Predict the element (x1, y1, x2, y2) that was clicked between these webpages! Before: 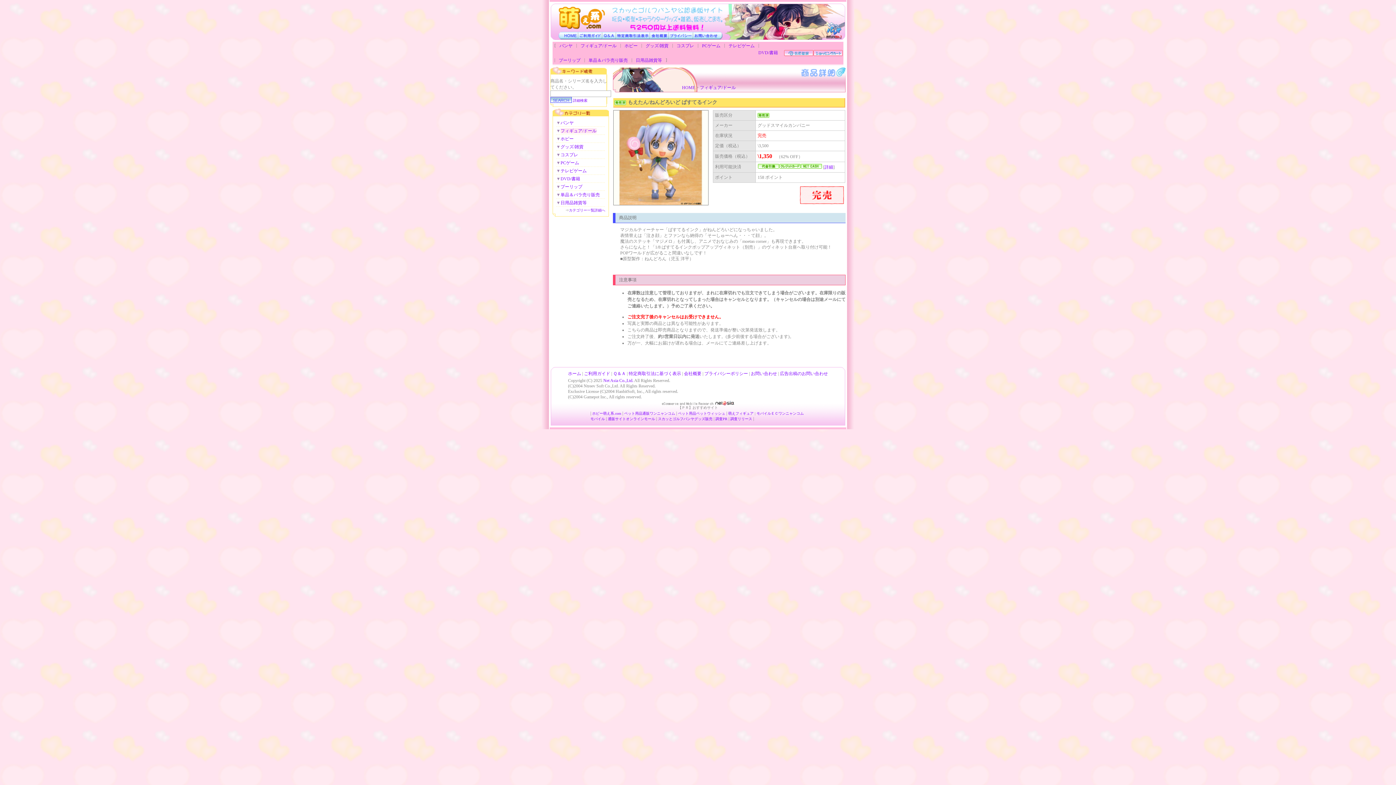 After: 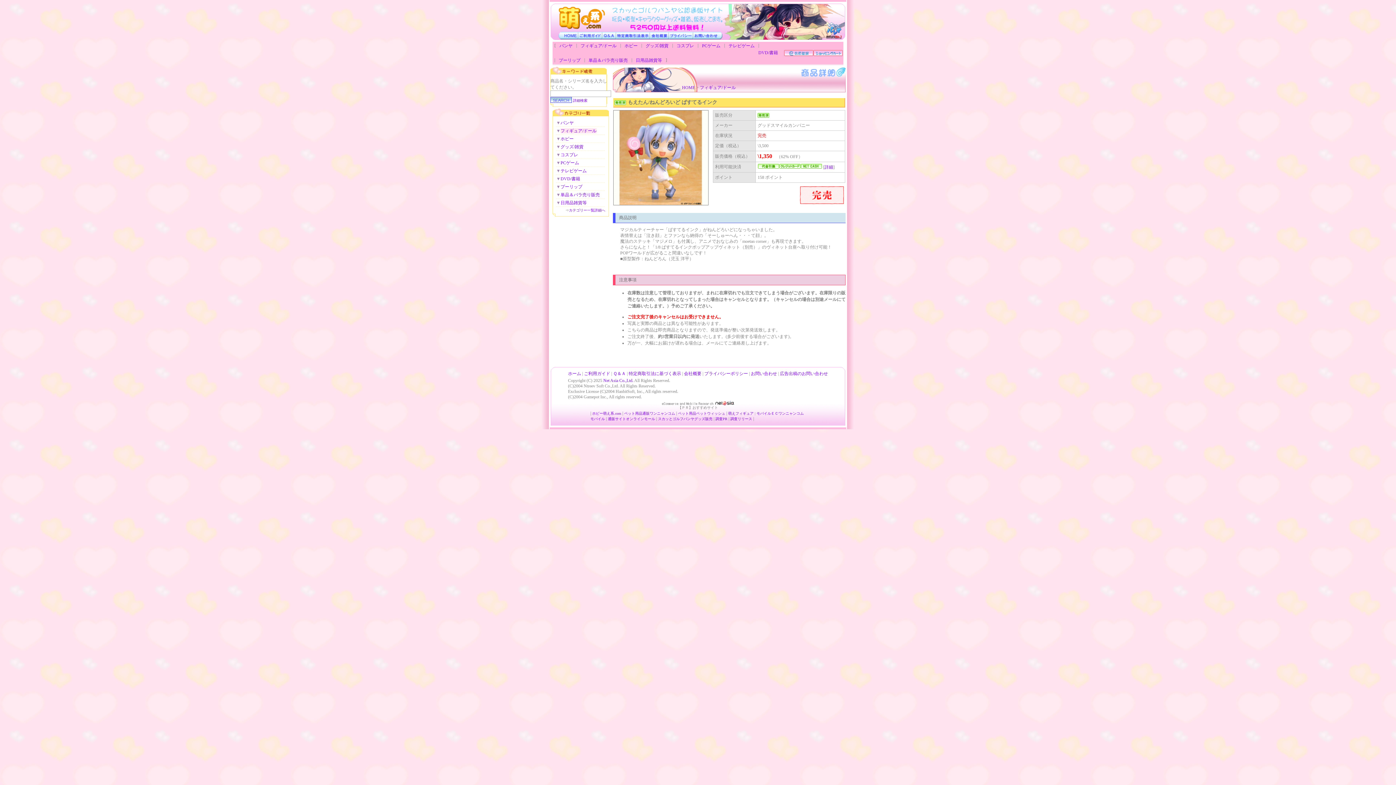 Action: bbox: (682, 73, 845, 78)